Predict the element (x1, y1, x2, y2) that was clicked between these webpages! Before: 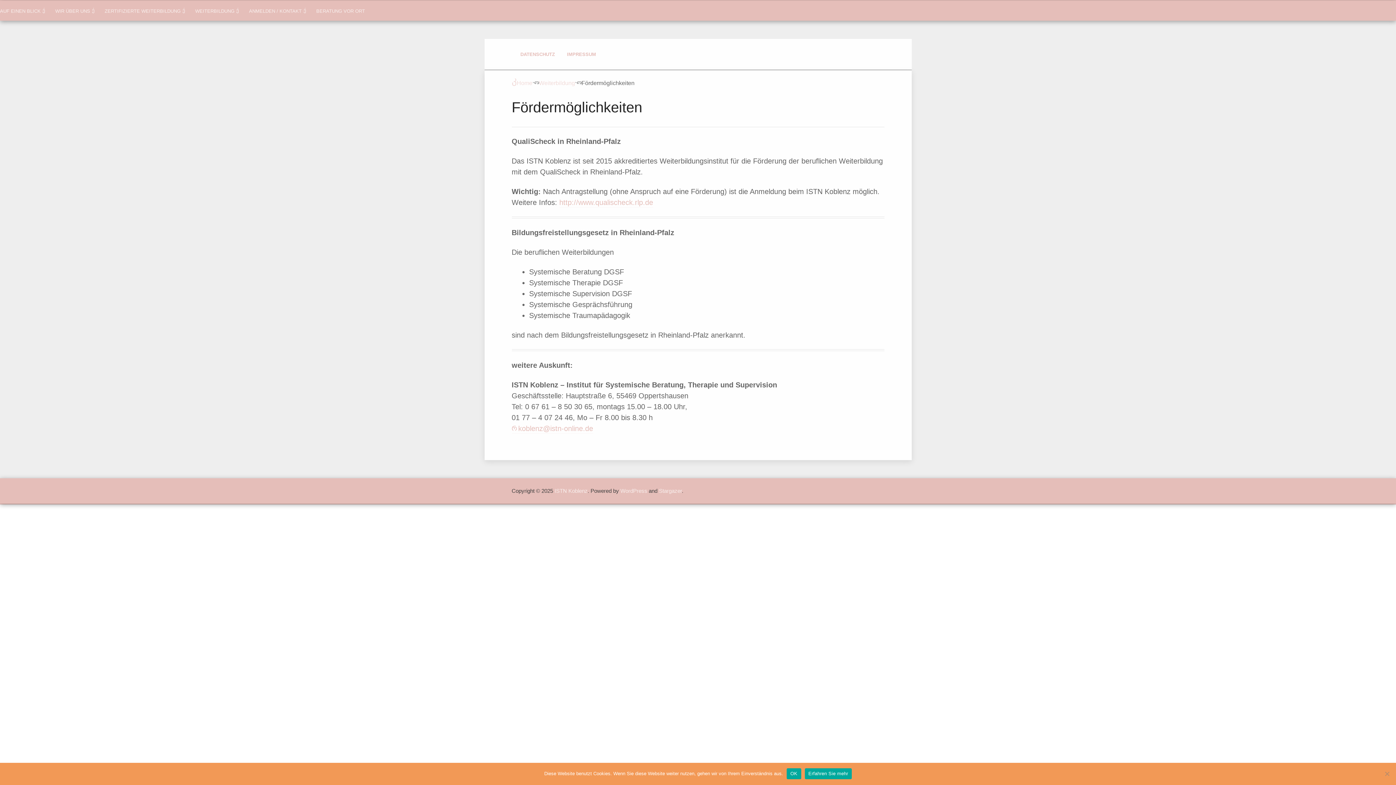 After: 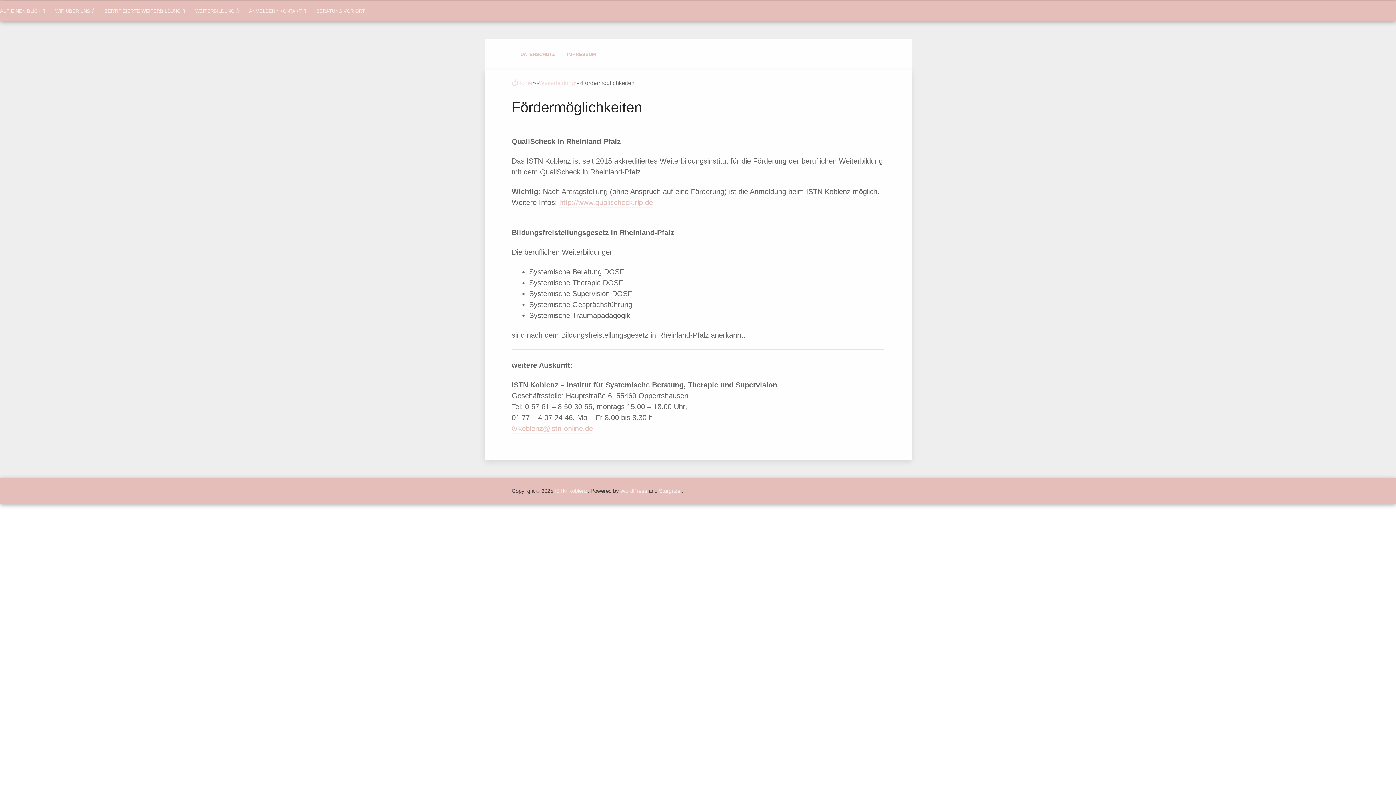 Action: bbox: (786, 768, 801, 779) label: OK